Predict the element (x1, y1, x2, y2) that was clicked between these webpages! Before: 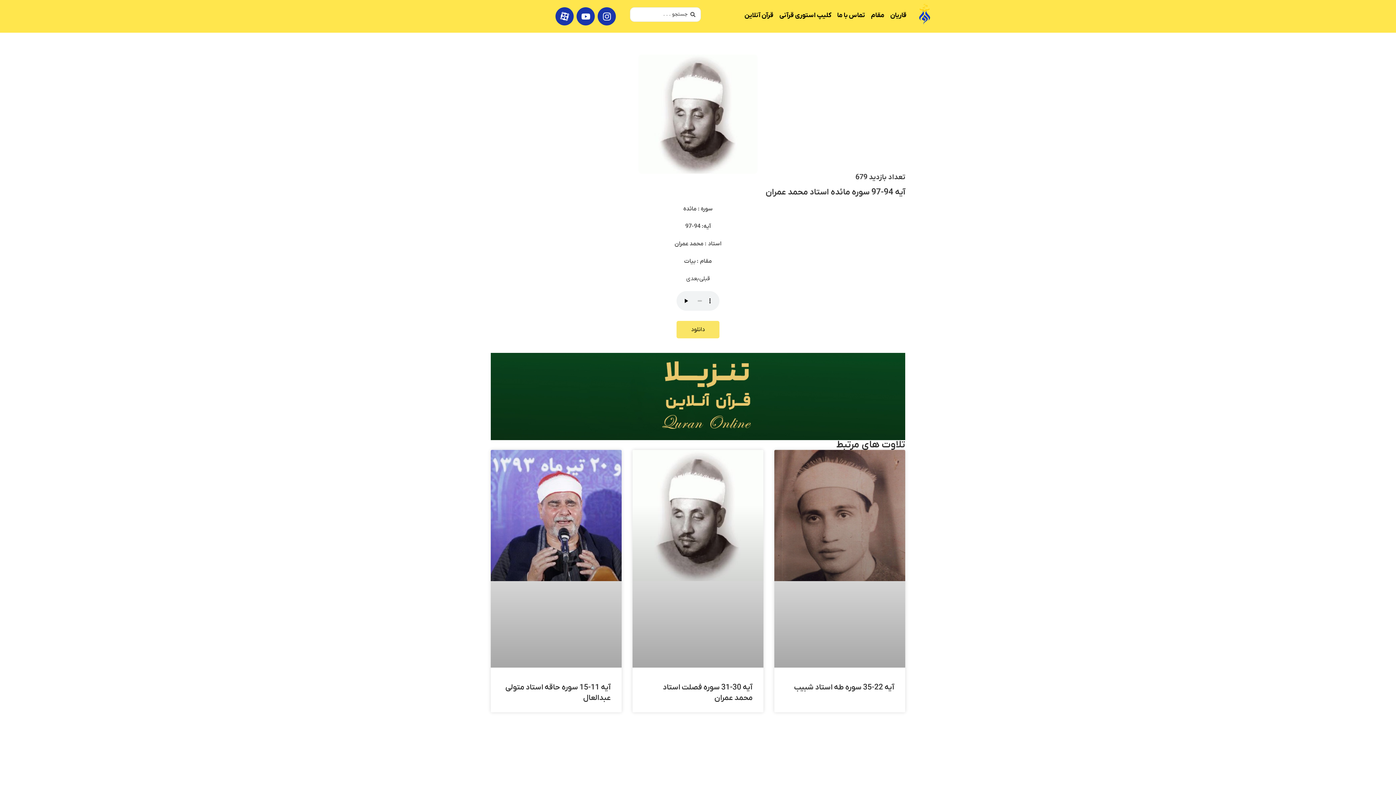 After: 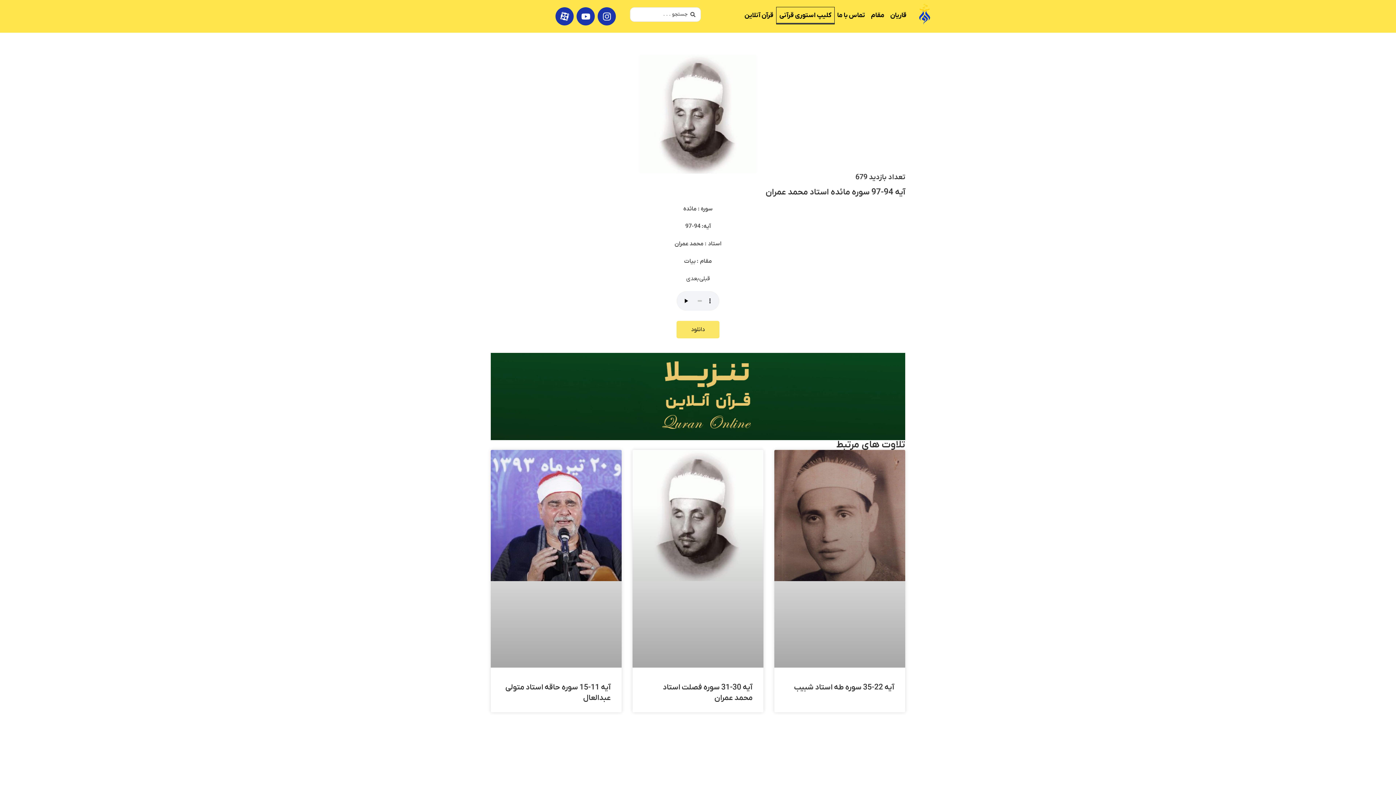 Action: bbox: (776, 7, 834, 24) label: کلیپ استوری قرآنی